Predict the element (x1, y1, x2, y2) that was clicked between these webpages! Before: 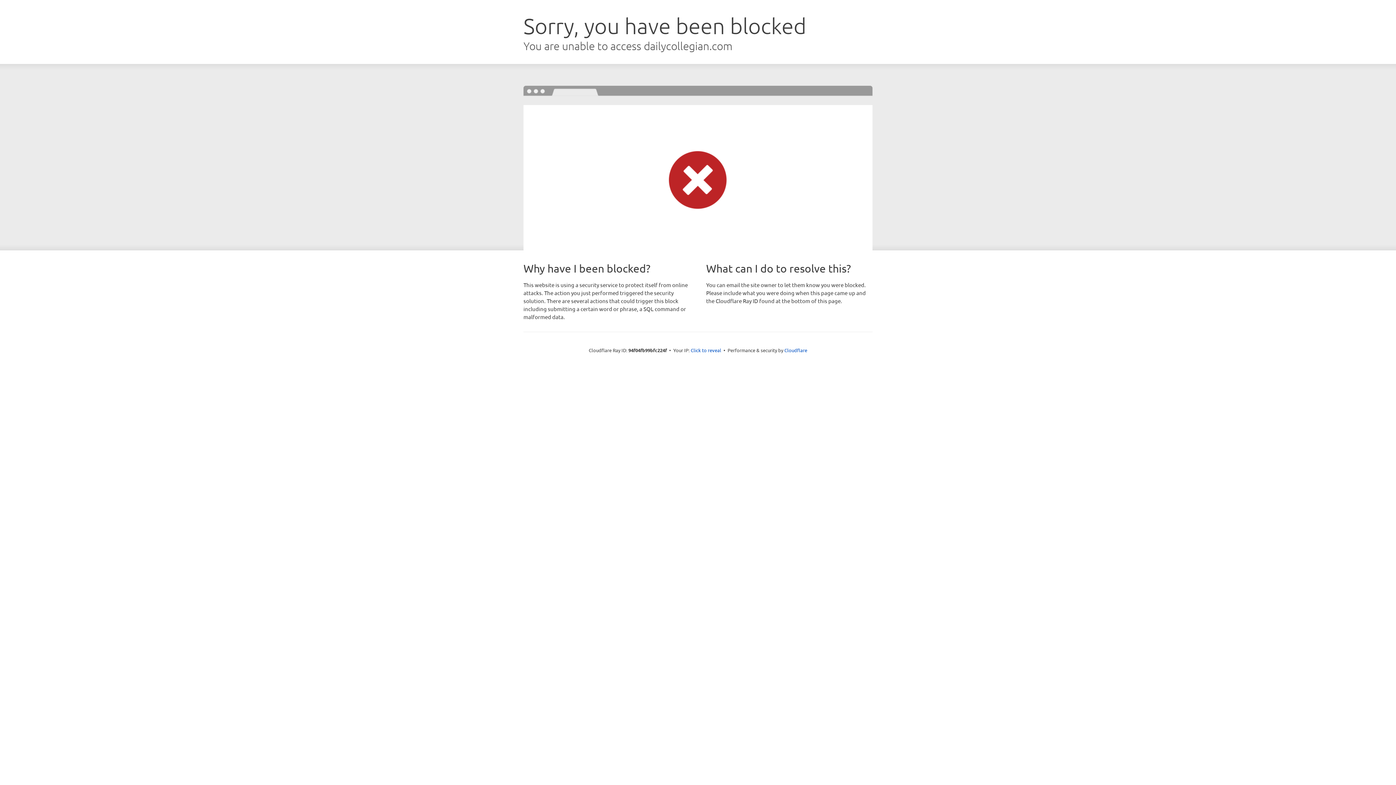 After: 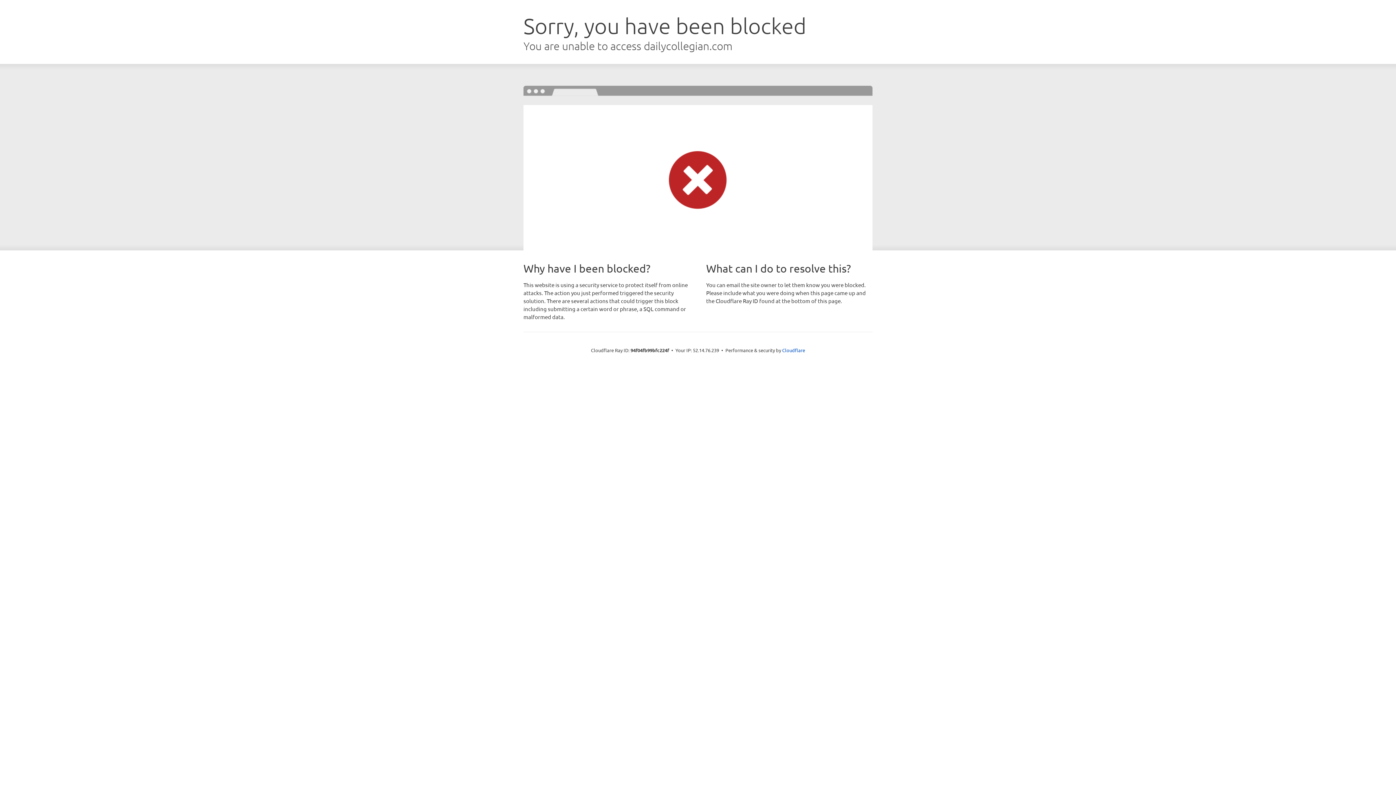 Action: bbox: (690, 346, 721, 353) label: Click to reveal